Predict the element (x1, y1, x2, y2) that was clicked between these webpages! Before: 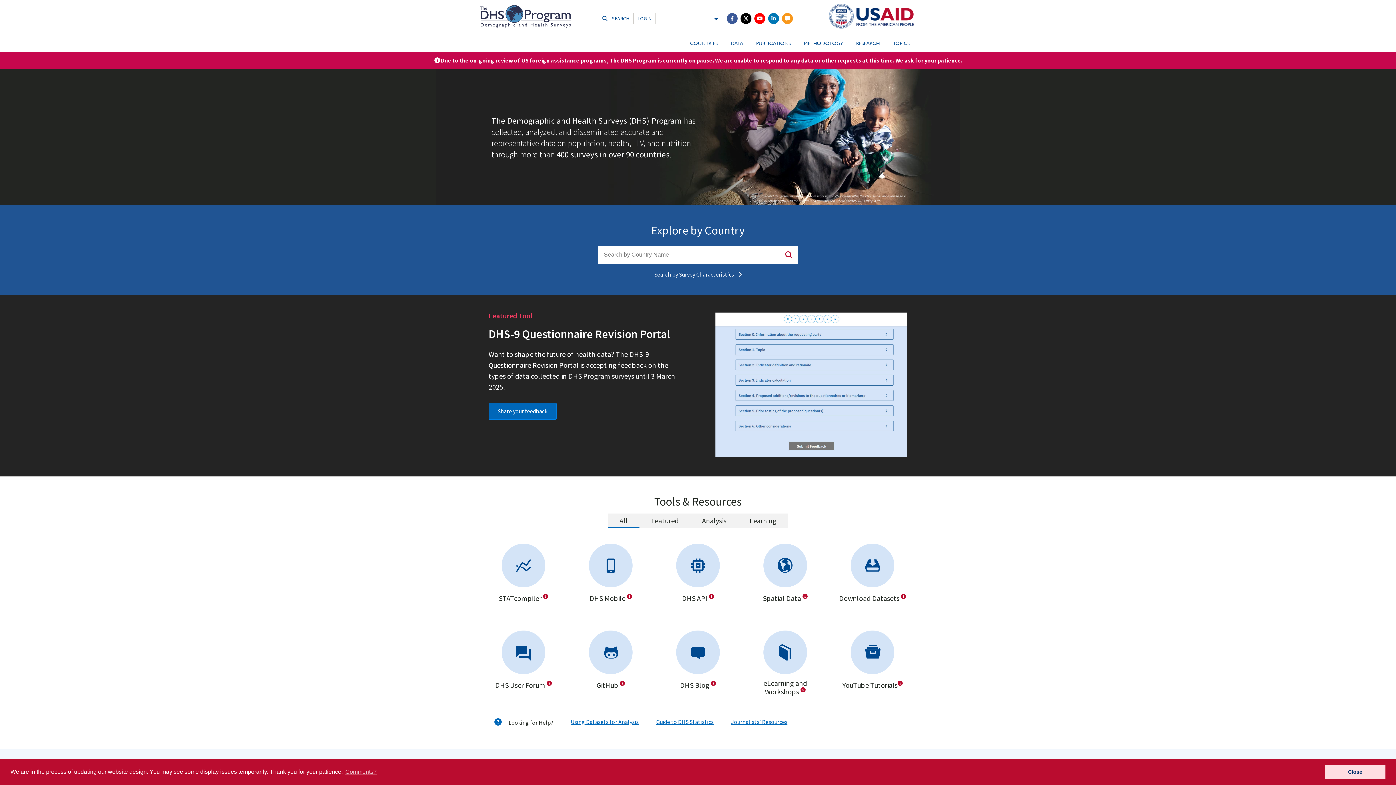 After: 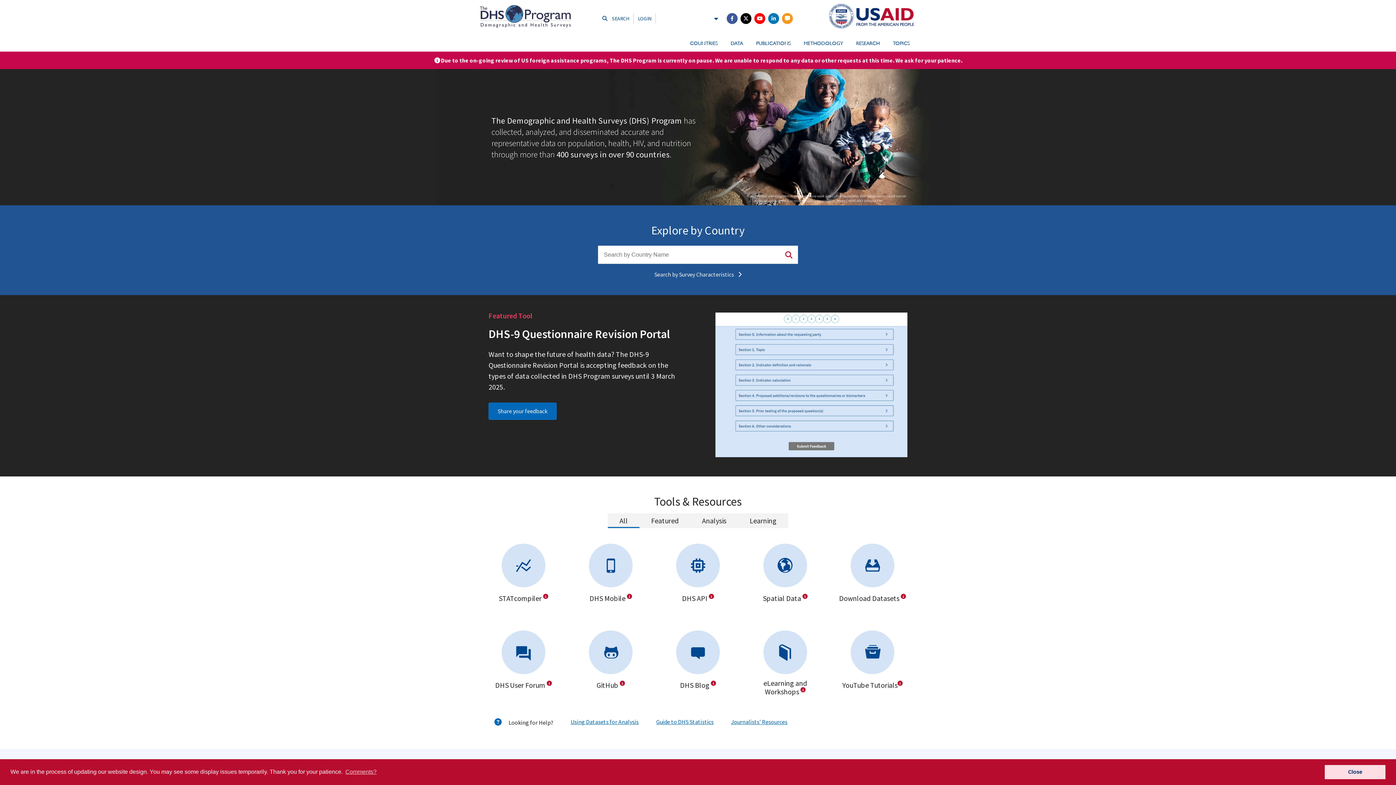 Action: bbox: (833, 543, 912, 607) label: Download Datasets 